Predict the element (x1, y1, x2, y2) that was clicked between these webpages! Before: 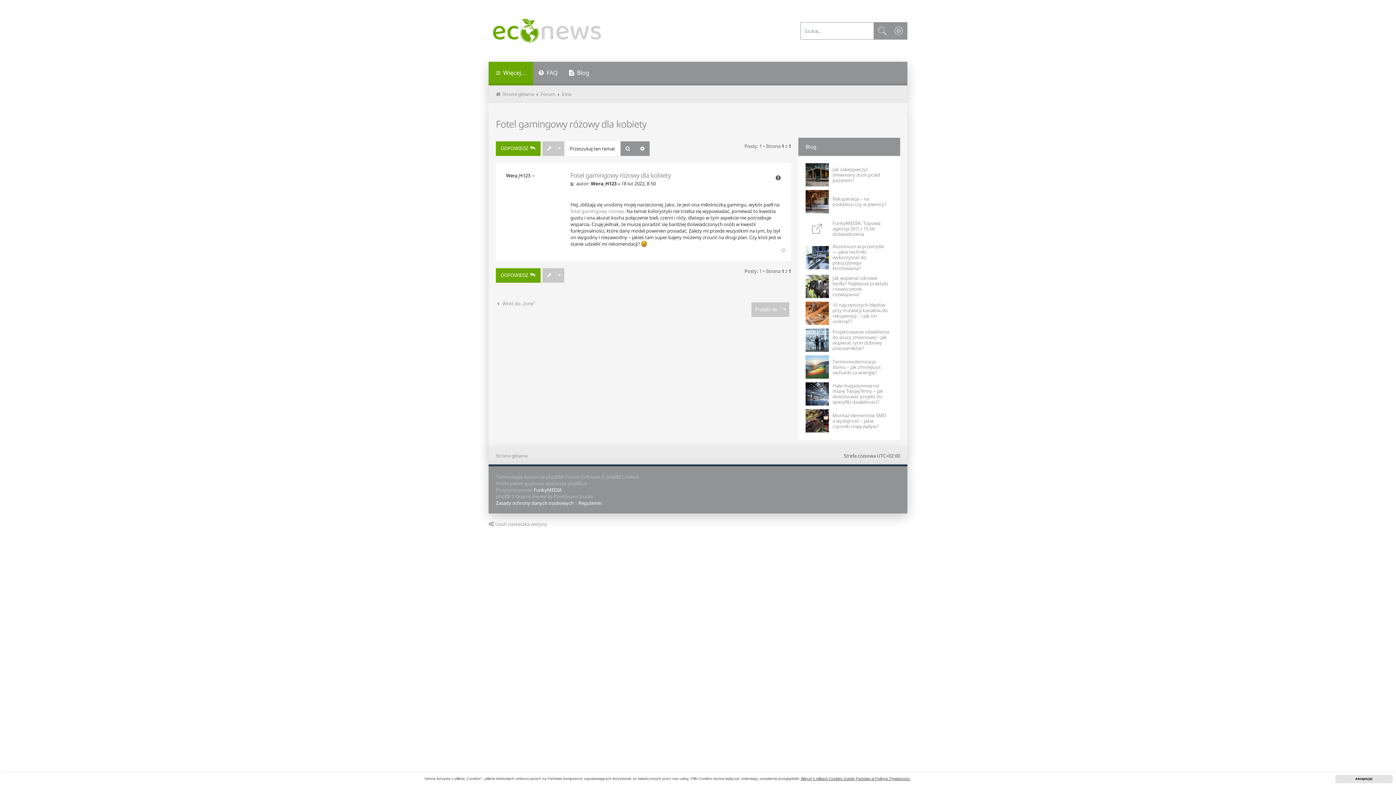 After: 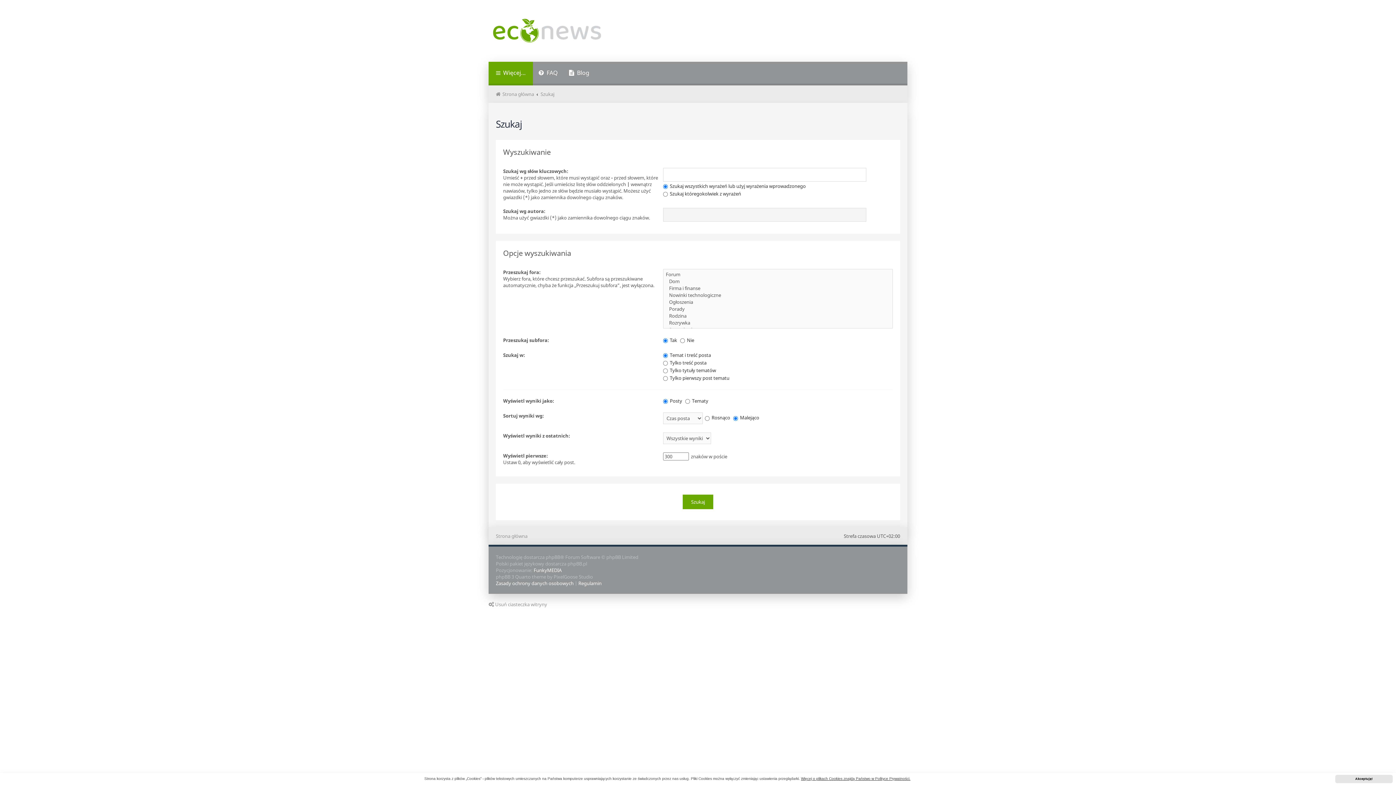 Action: bbox: (890, 22, 907, 39) label: Wyszukiwanie zaawansowane